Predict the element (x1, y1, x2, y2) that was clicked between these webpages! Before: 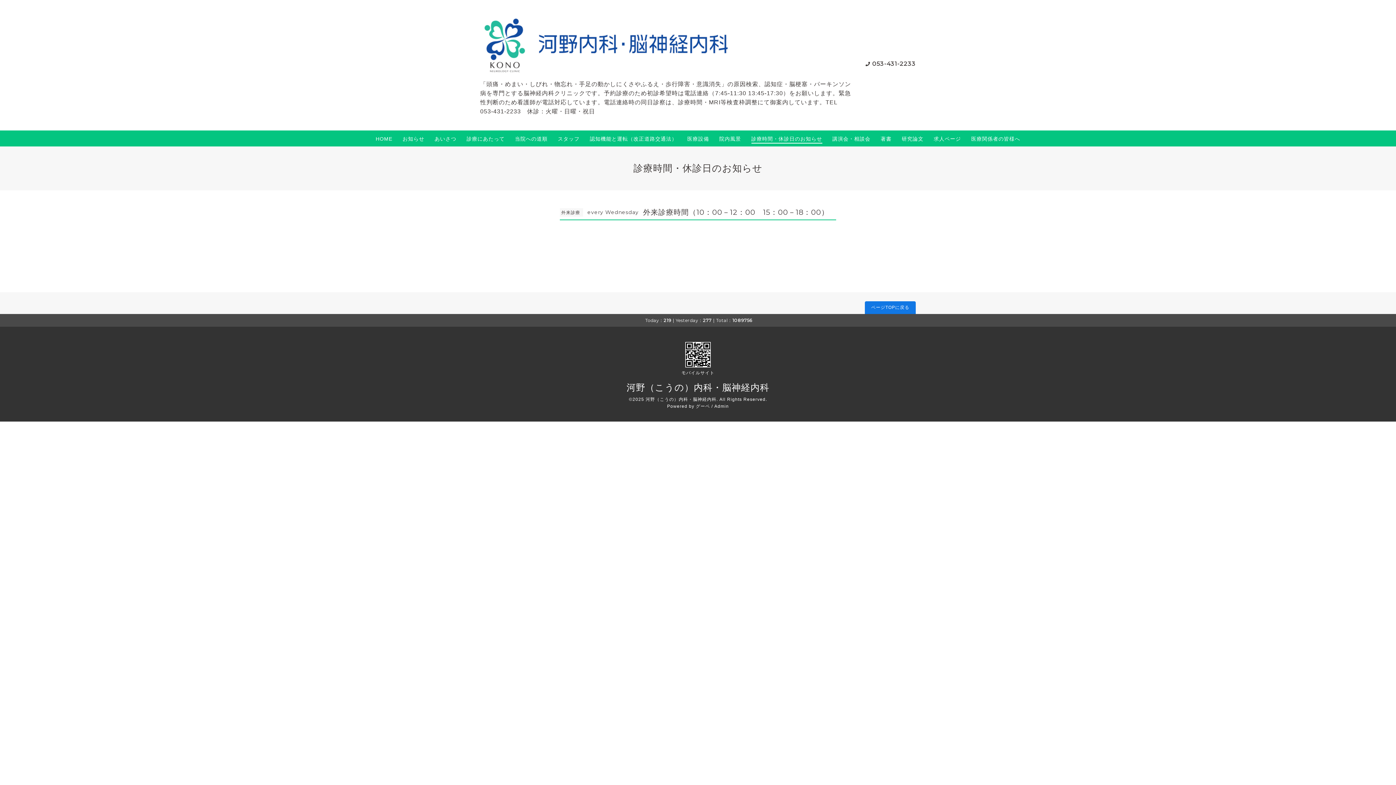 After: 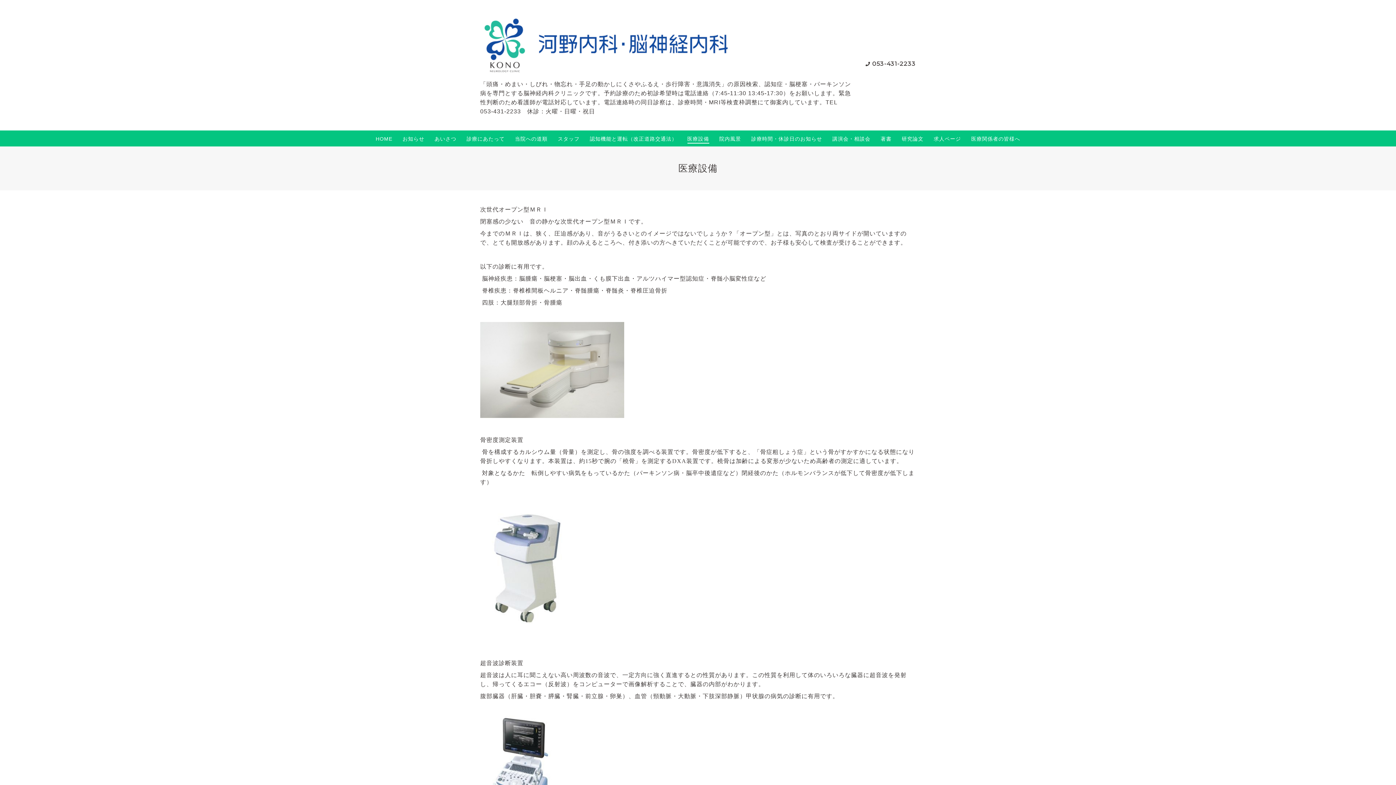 Action: label: 医療設備 bbox: (687, 134, 709, 142)